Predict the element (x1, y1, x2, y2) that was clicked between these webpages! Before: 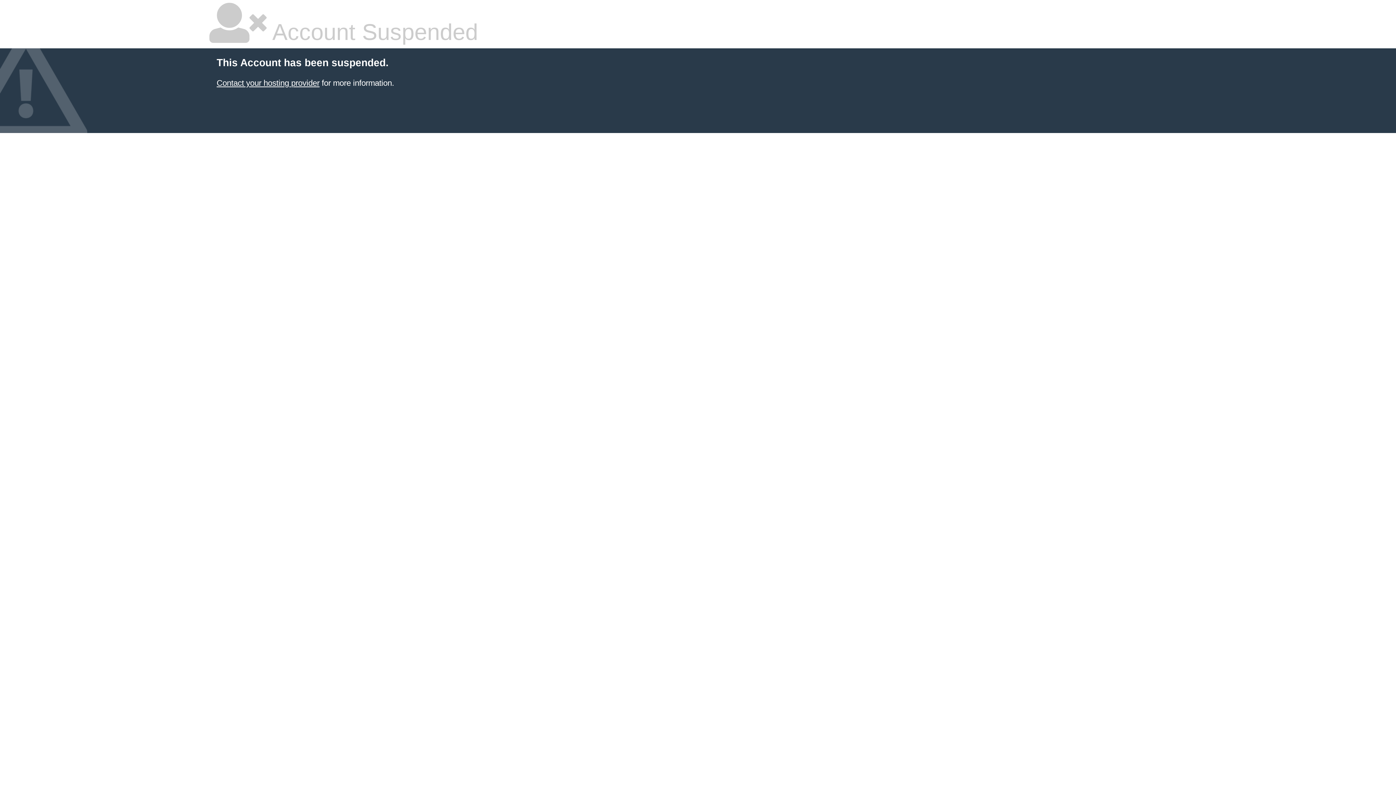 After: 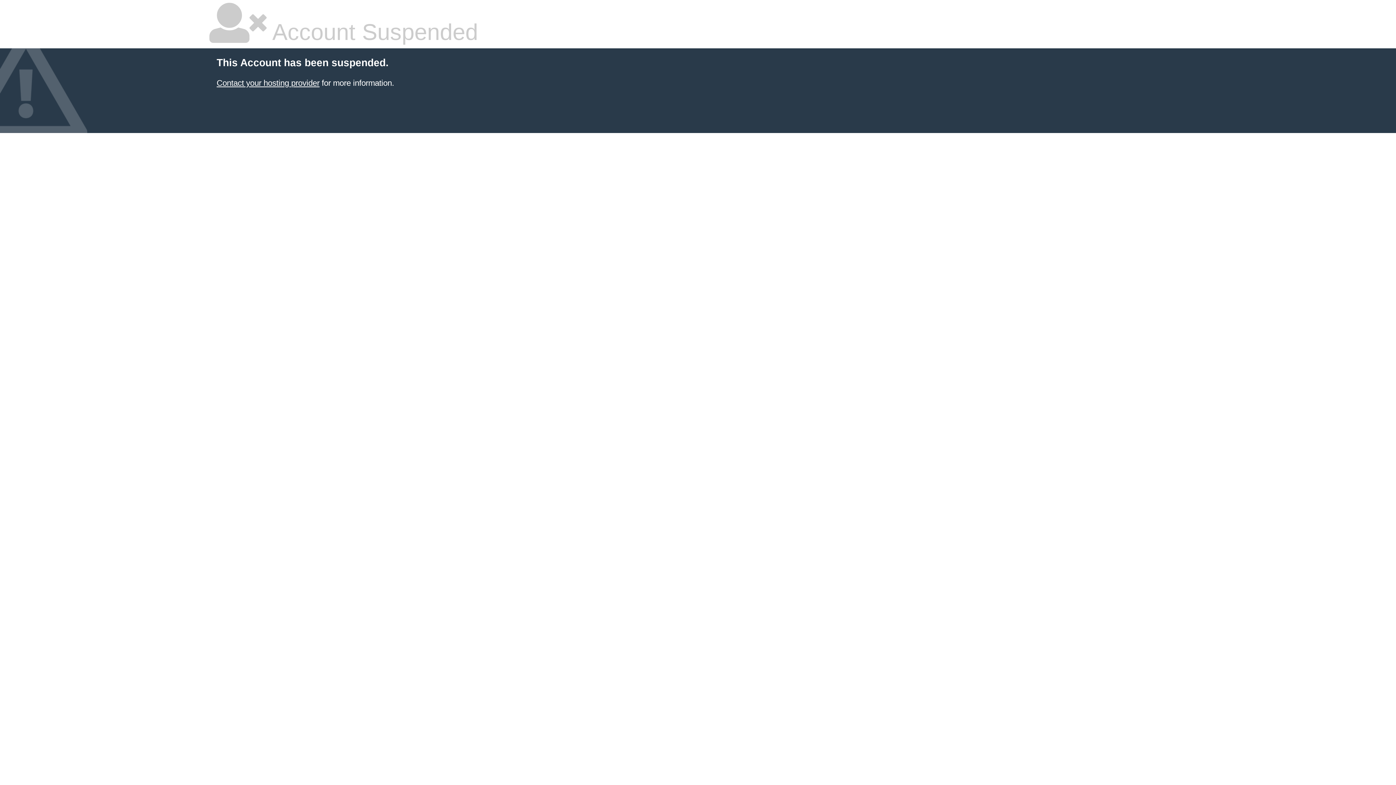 Action: bbox: (216, 78, 319, 87) label: Contact your hosting provider